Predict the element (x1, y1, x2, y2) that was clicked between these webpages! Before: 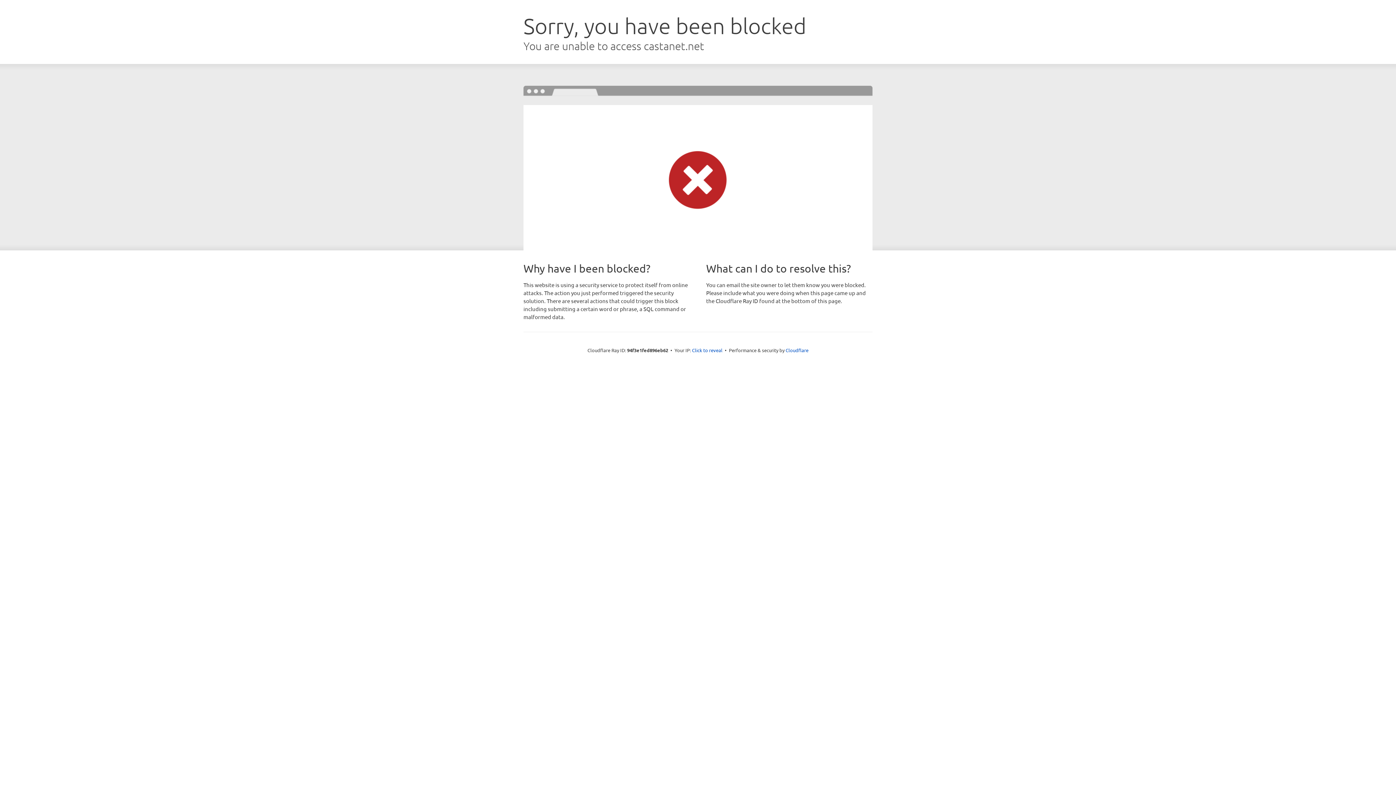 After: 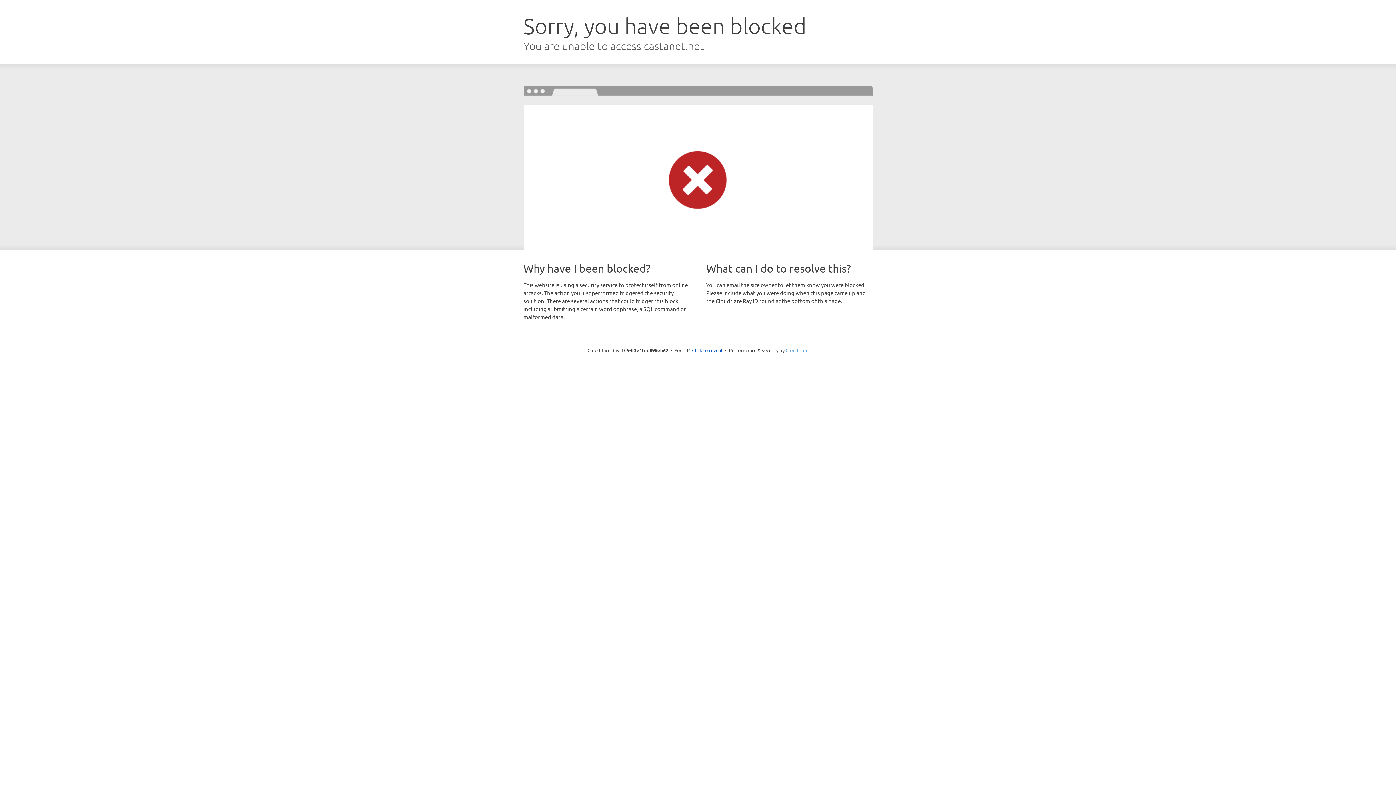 Action: label: Cloudflare bbox: (785, 347, 808, 353)